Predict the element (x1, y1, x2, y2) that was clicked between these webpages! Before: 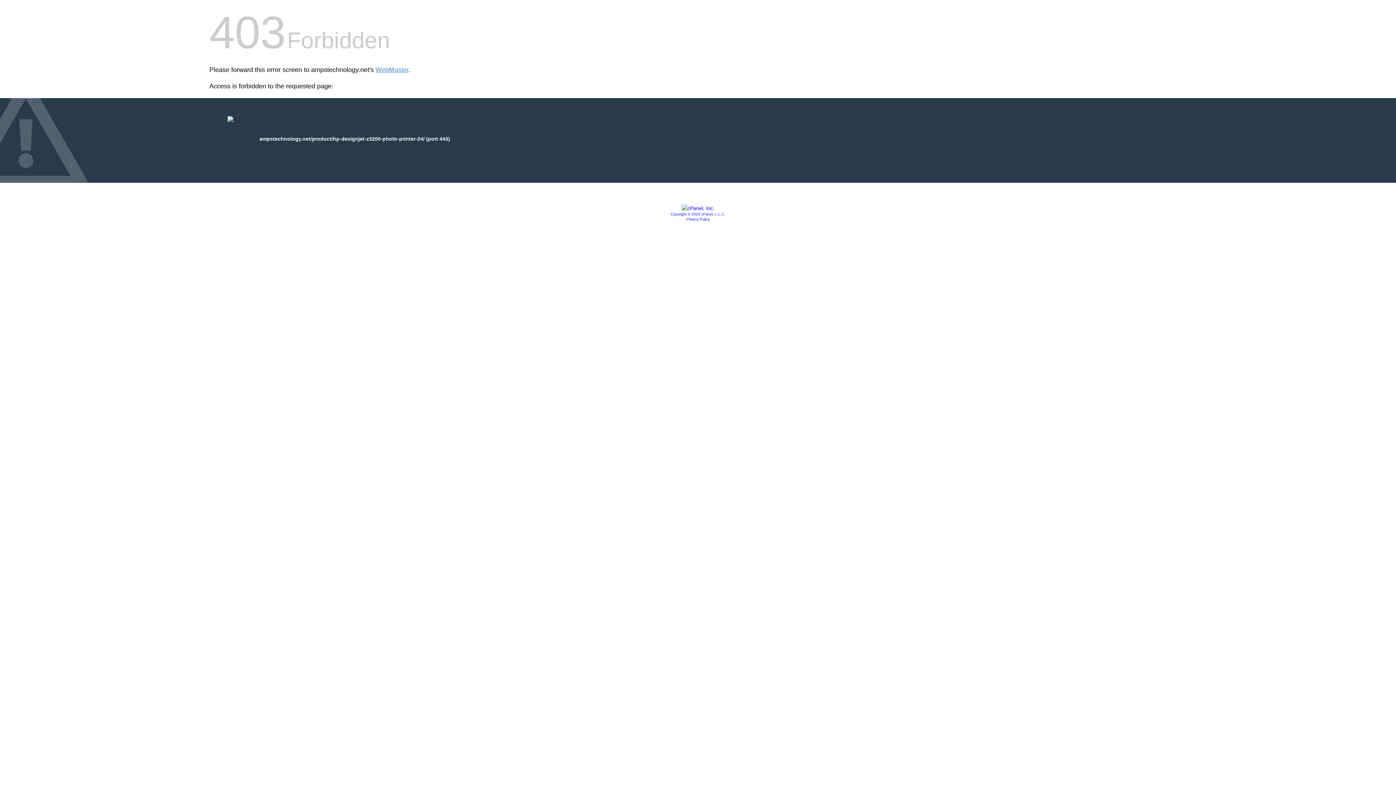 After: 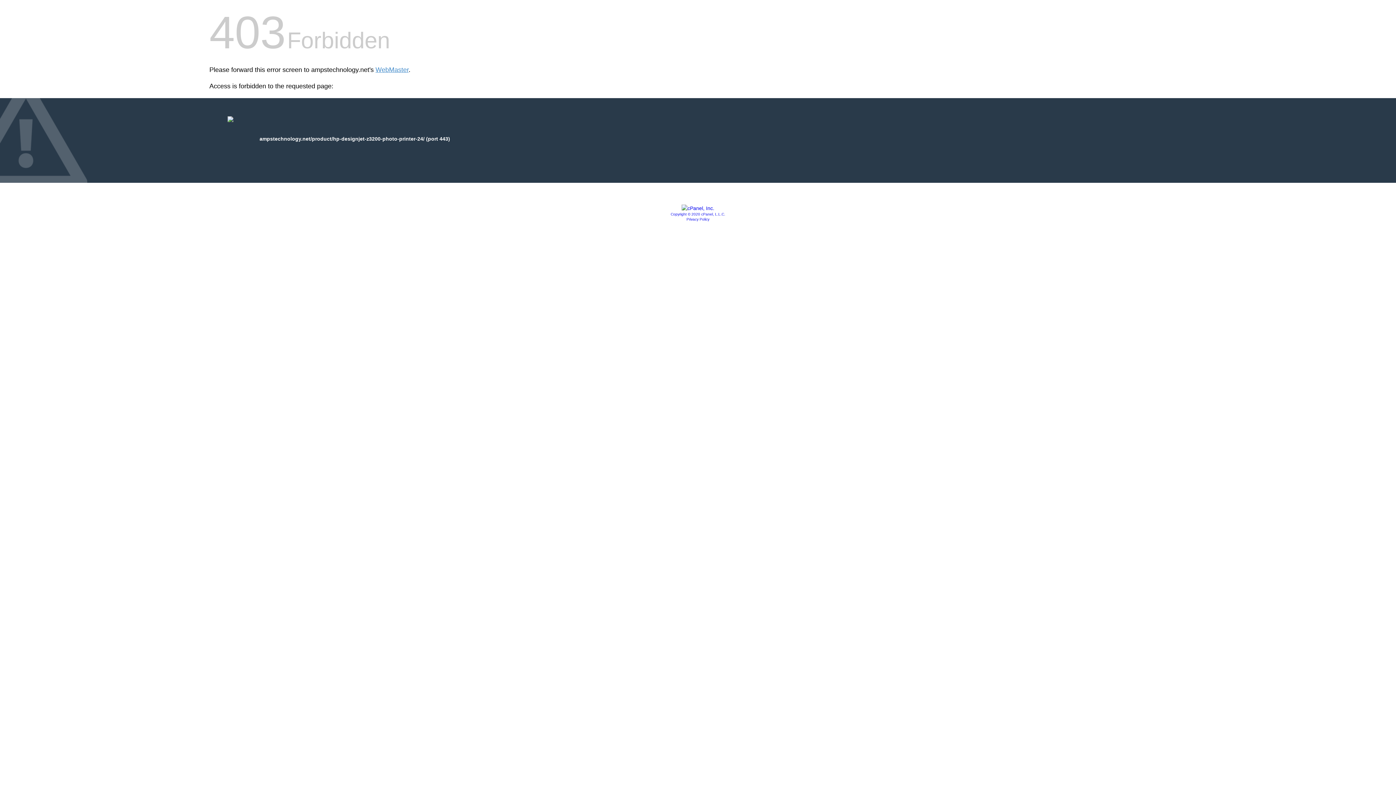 Action: label: Copyright © 2020 cPanel, L.L.C. bbox: (670, 212, 725, 216)